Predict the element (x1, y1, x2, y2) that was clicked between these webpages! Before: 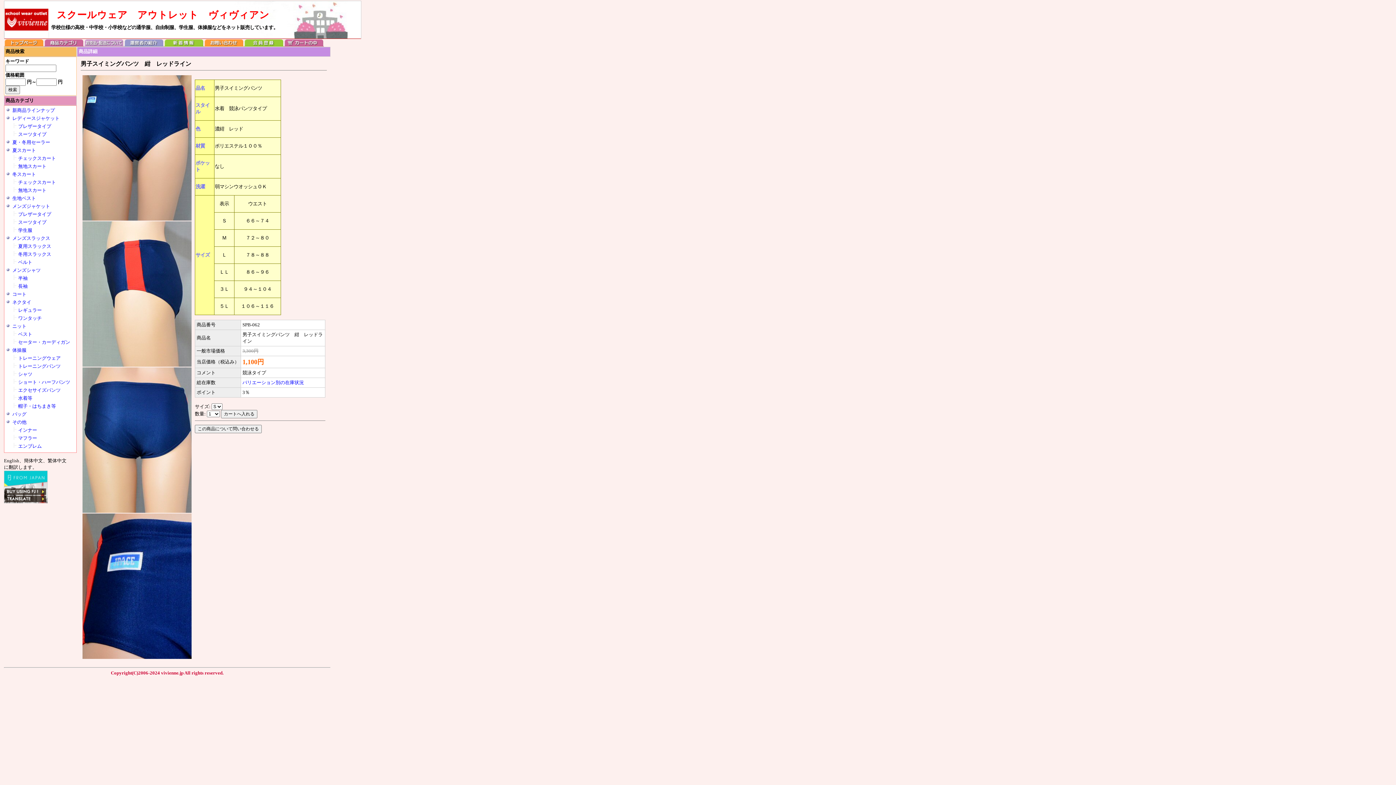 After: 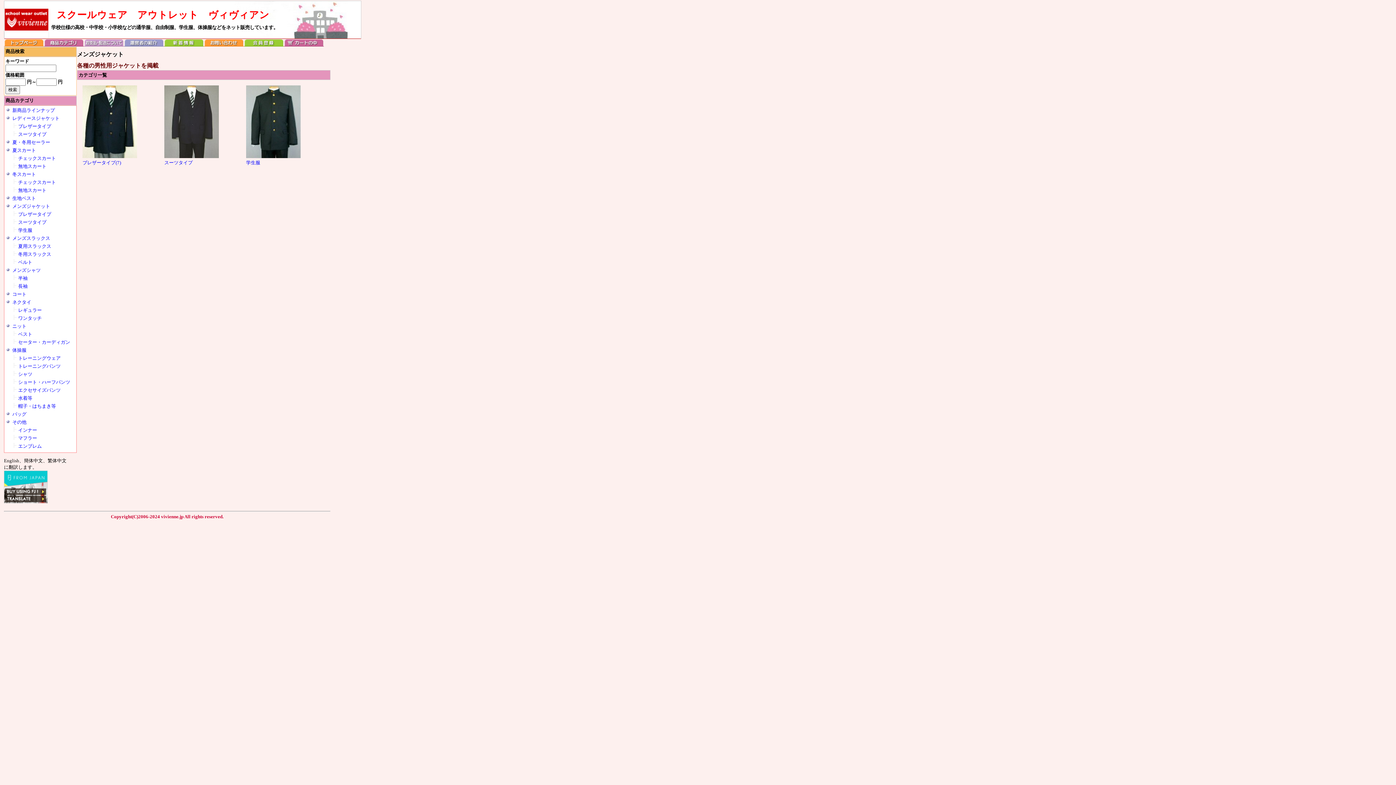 Action: bbox: (12, 203, 50, 209) label: メンズジャケット